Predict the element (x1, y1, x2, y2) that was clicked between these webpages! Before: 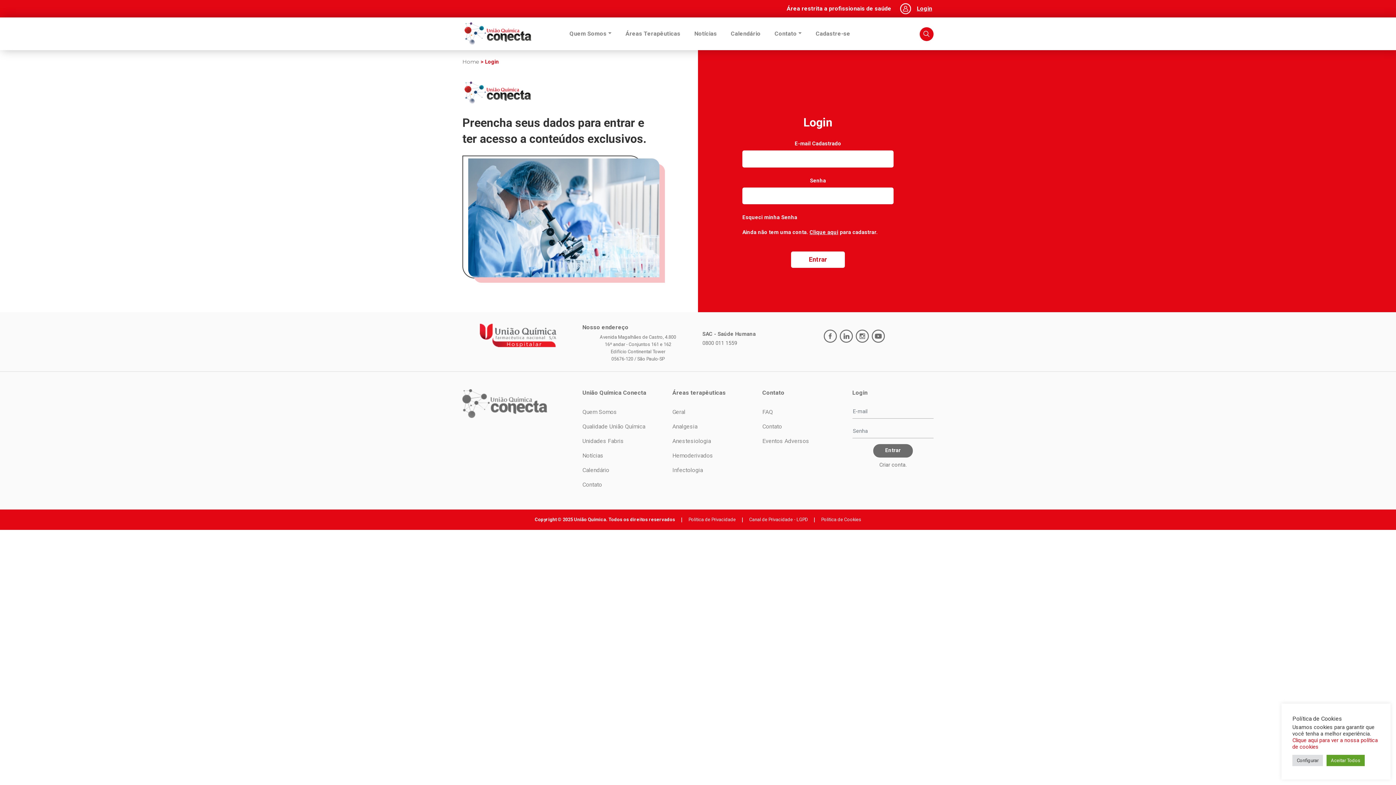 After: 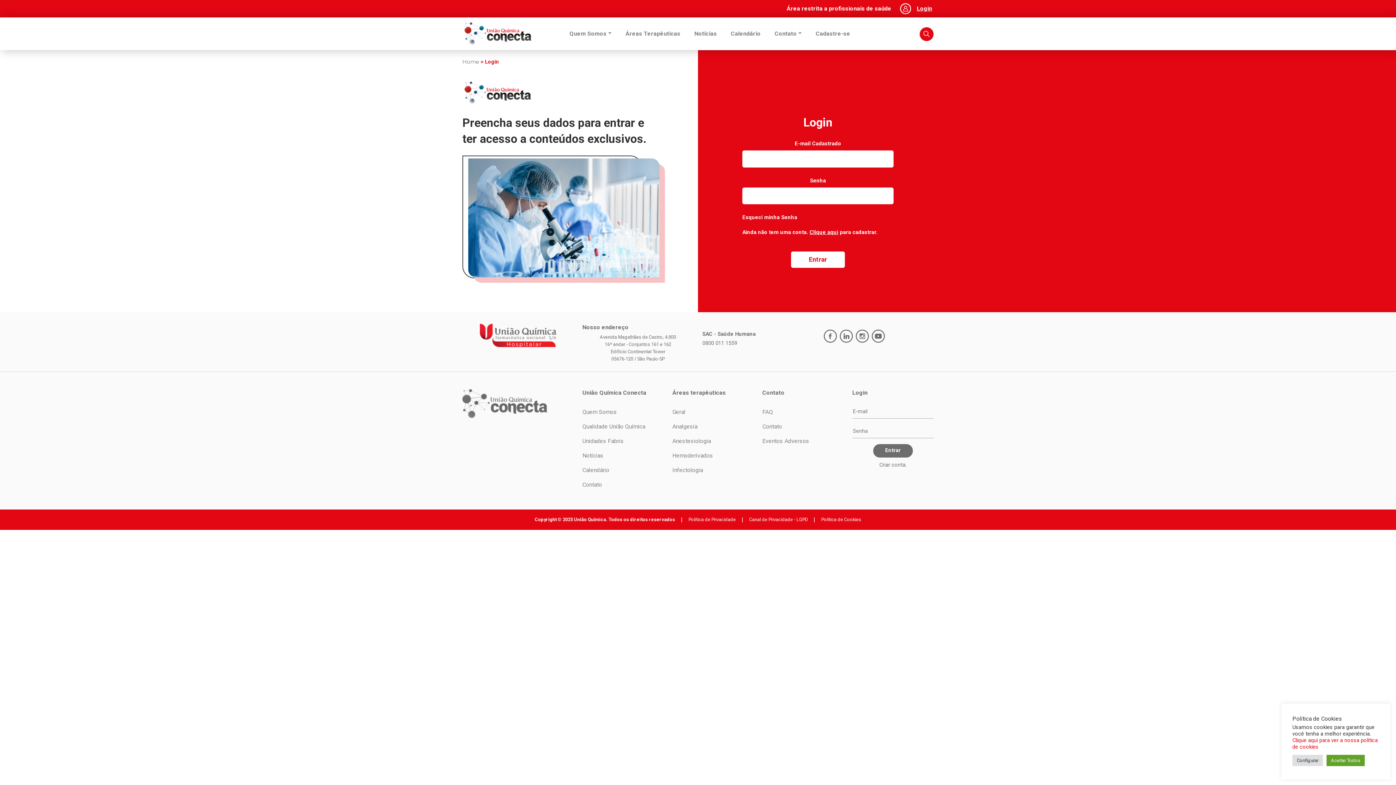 Action: bbox: (854, 329, 870, 342)